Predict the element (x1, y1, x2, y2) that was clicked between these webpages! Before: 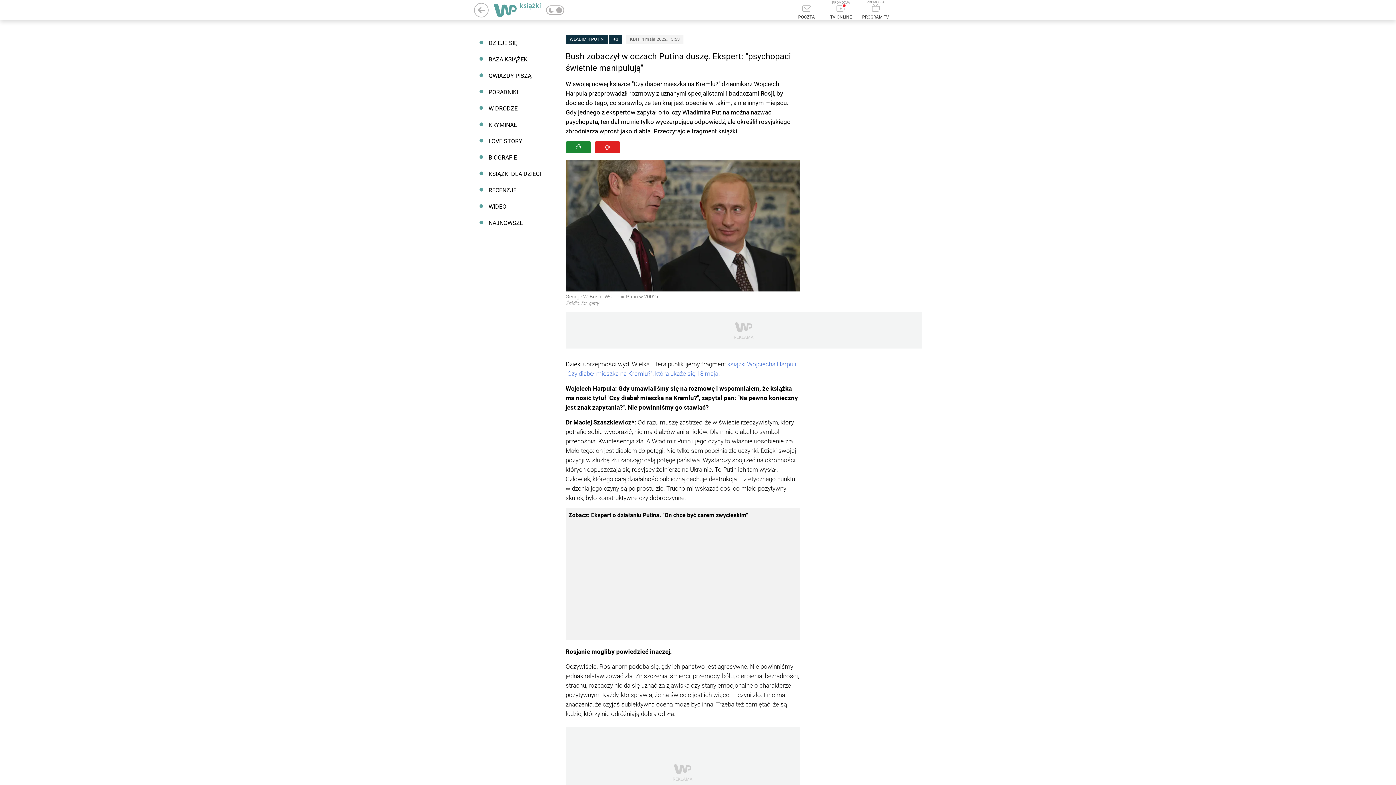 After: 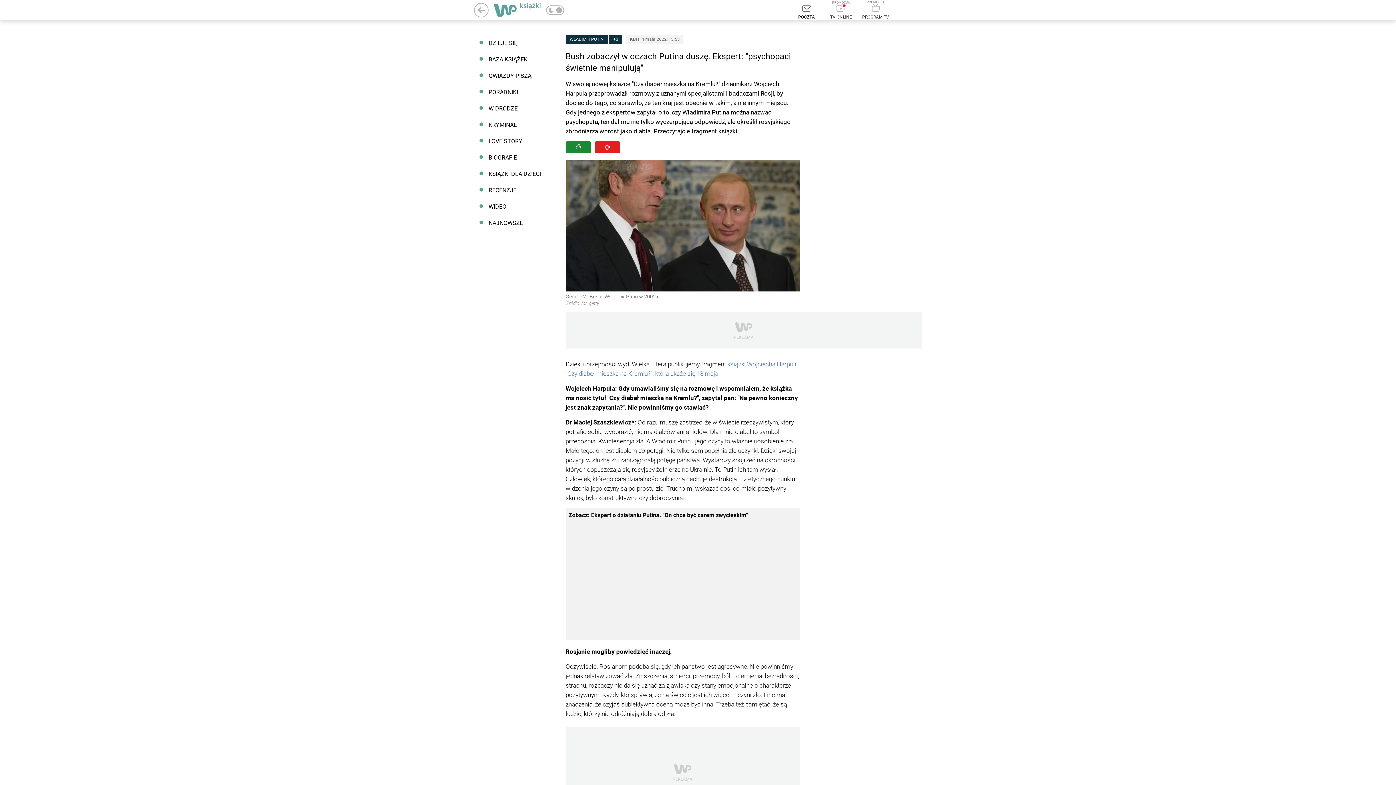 Action: bbox: (793, 5, 820, 19) label: Poczta